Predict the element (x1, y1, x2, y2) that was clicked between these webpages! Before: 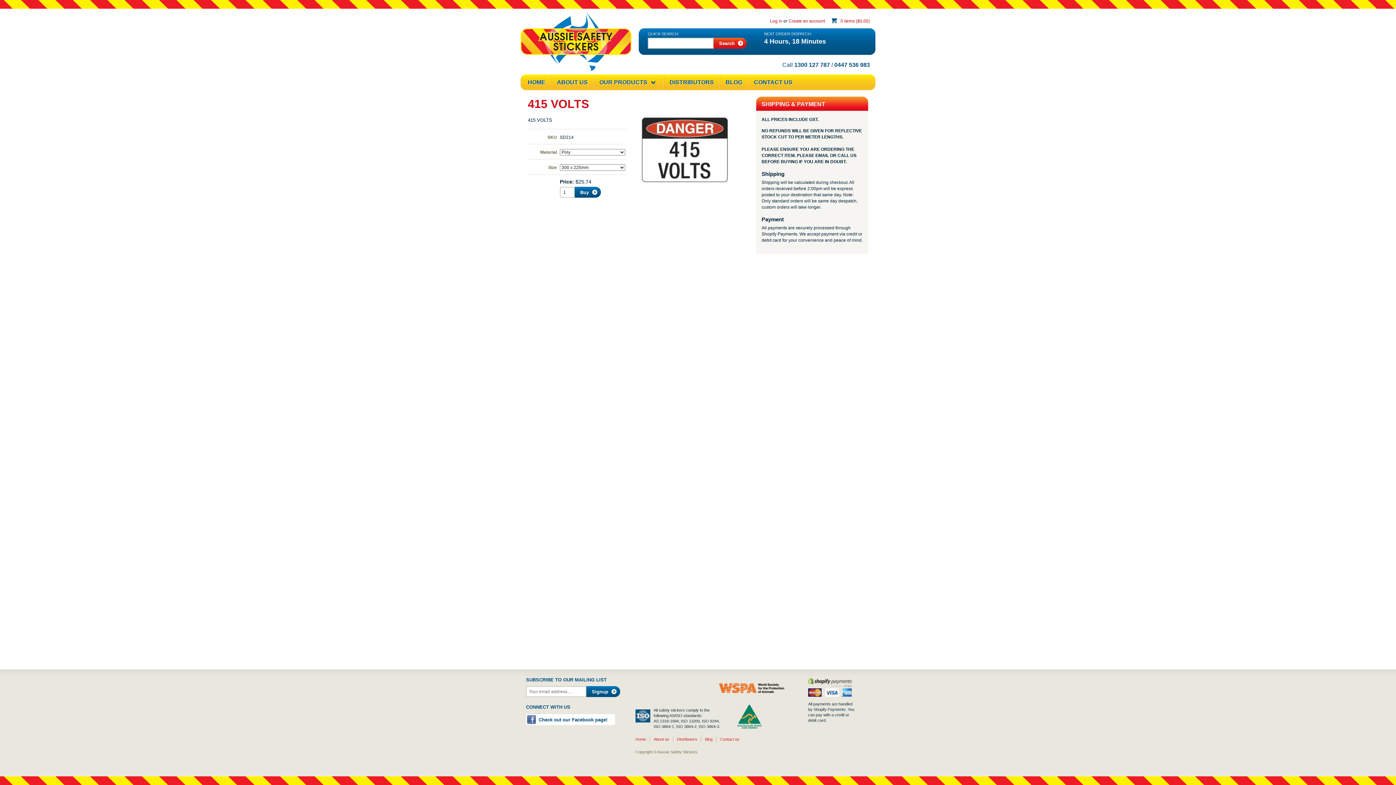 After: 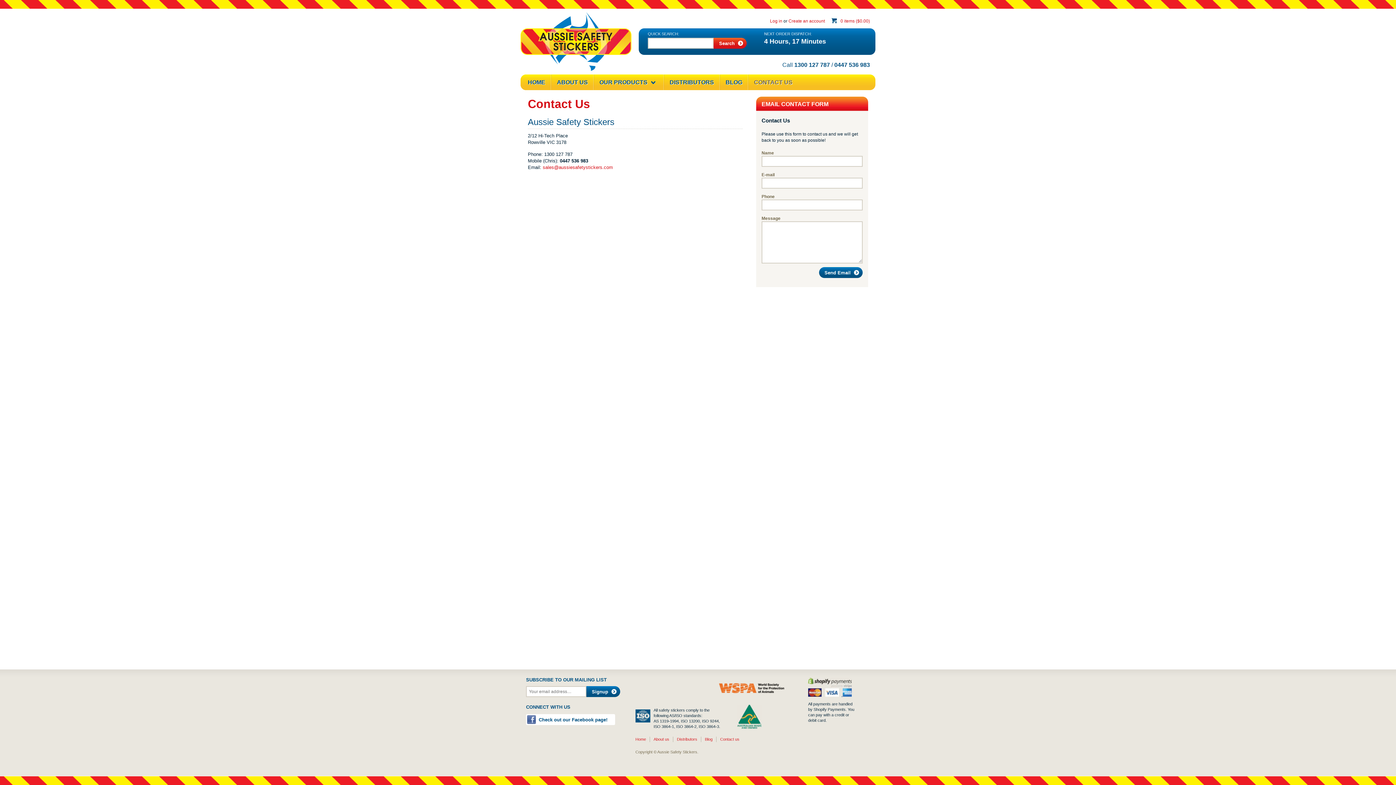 Action: label: Contact us bbox: (720, 737, 739, 741)